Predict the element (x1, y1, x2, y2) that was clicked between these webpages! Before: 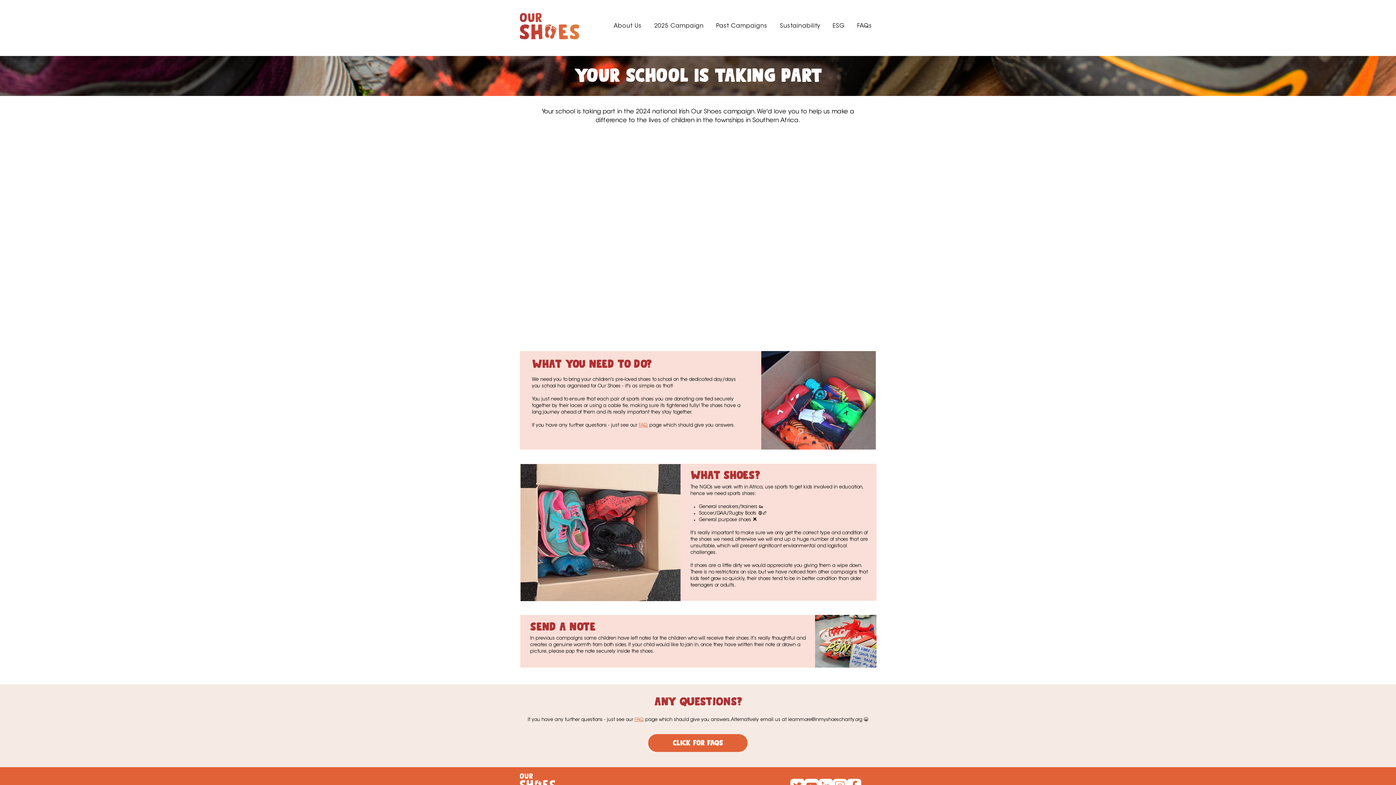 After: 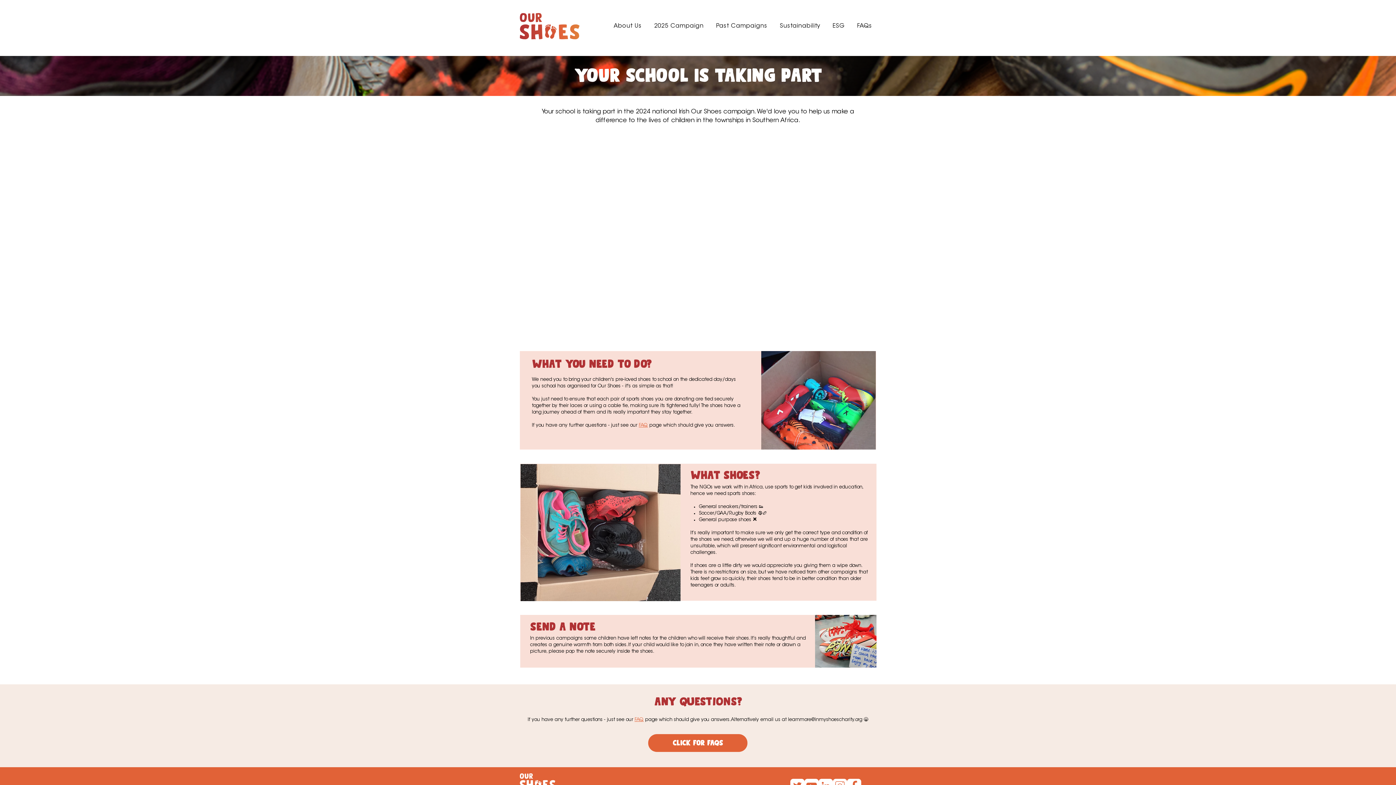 Action: label: Past Campaigns bbox: (711, 19, 772, 33)